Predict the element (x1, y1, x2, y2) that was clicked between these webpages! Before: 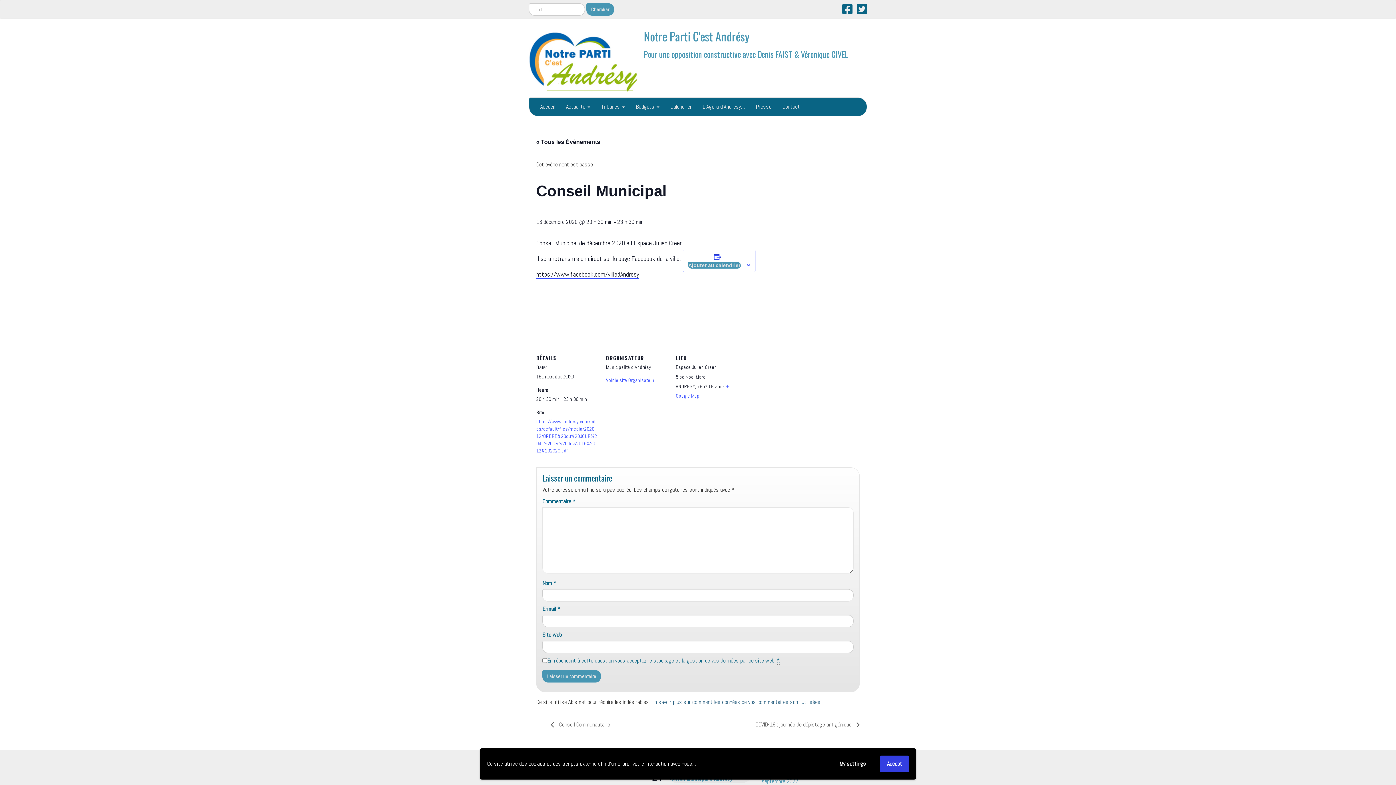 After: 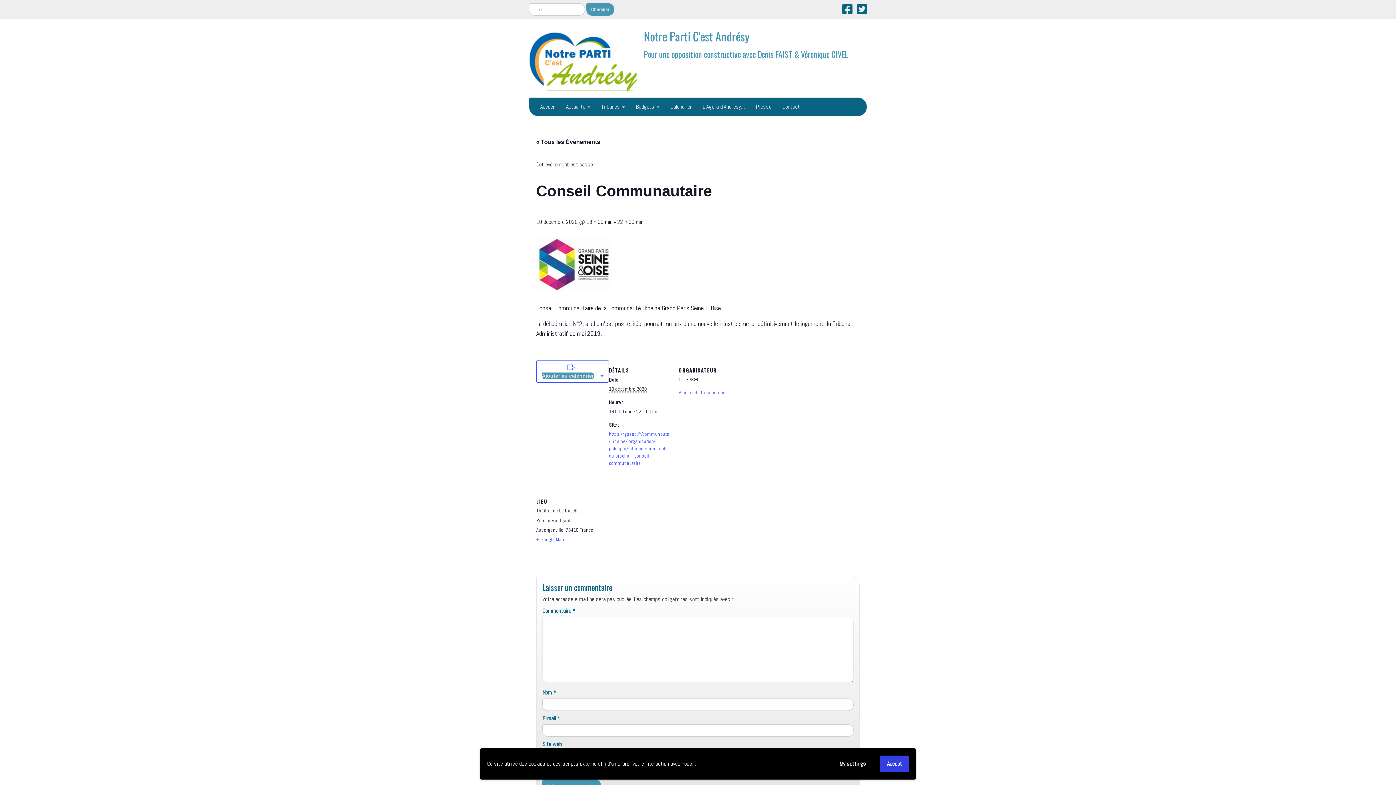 Action: label:  Conseil Communautaire bbox: (550, 721, 614, 728)